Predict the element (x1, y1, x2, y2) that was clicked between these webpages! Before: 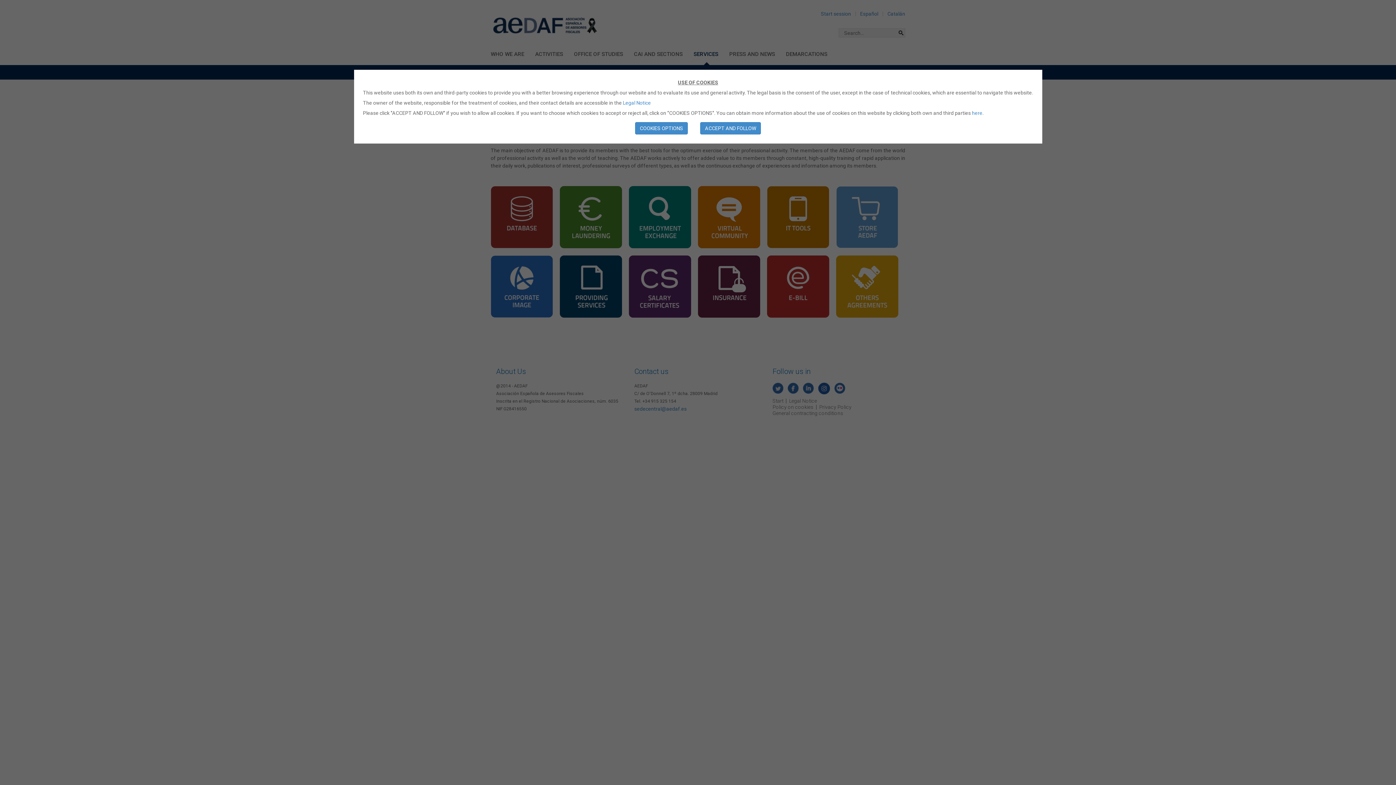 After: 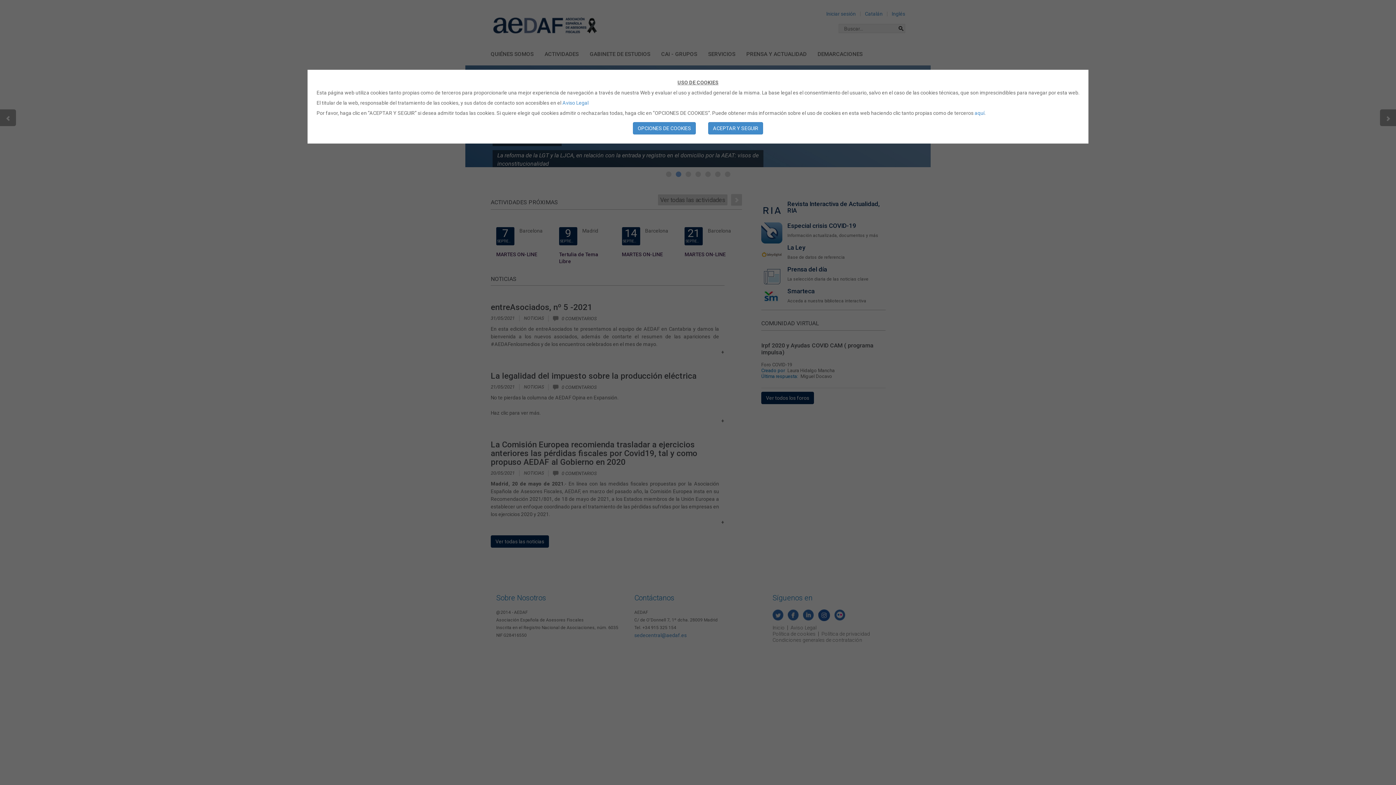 Action: label: ACCEPT AND FOLLOW bbox: (700, 122, 761, 134)